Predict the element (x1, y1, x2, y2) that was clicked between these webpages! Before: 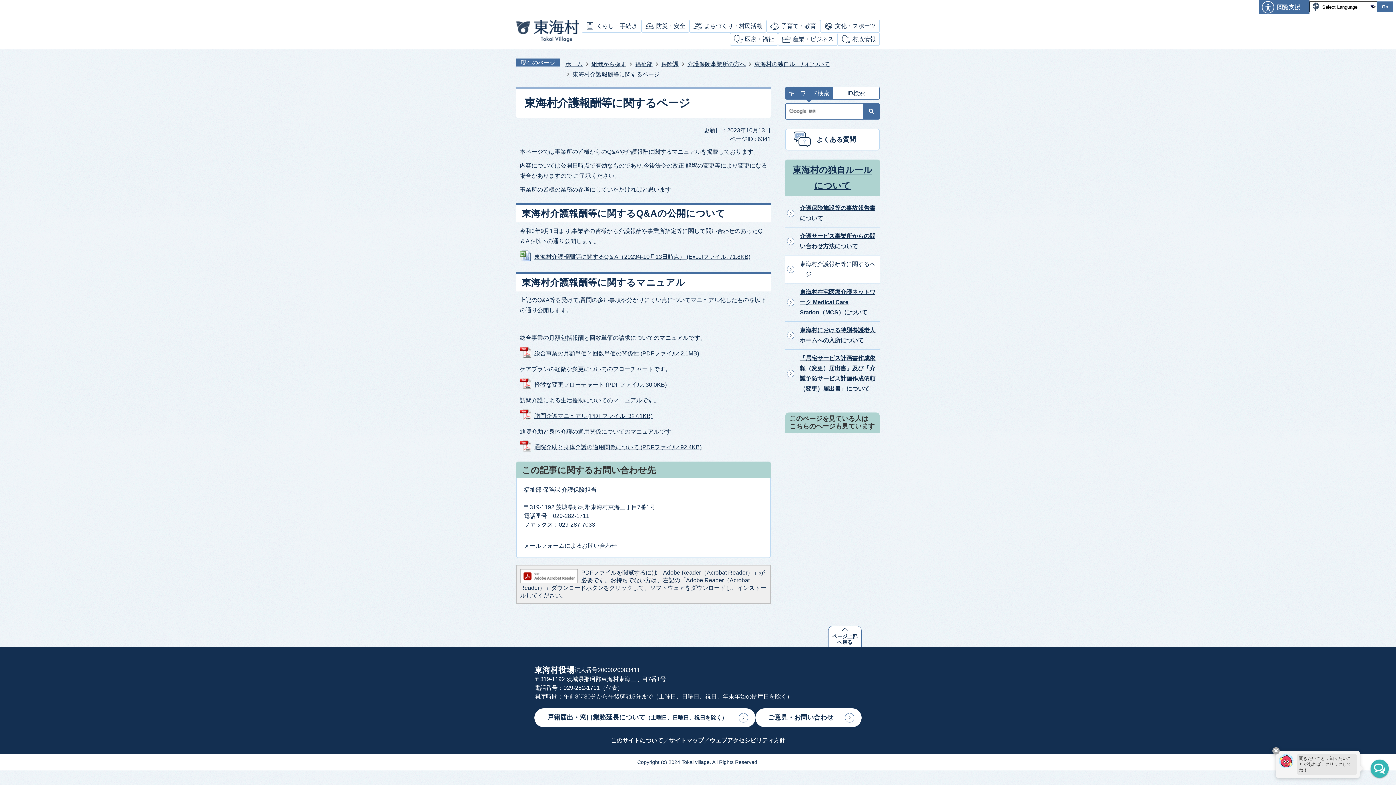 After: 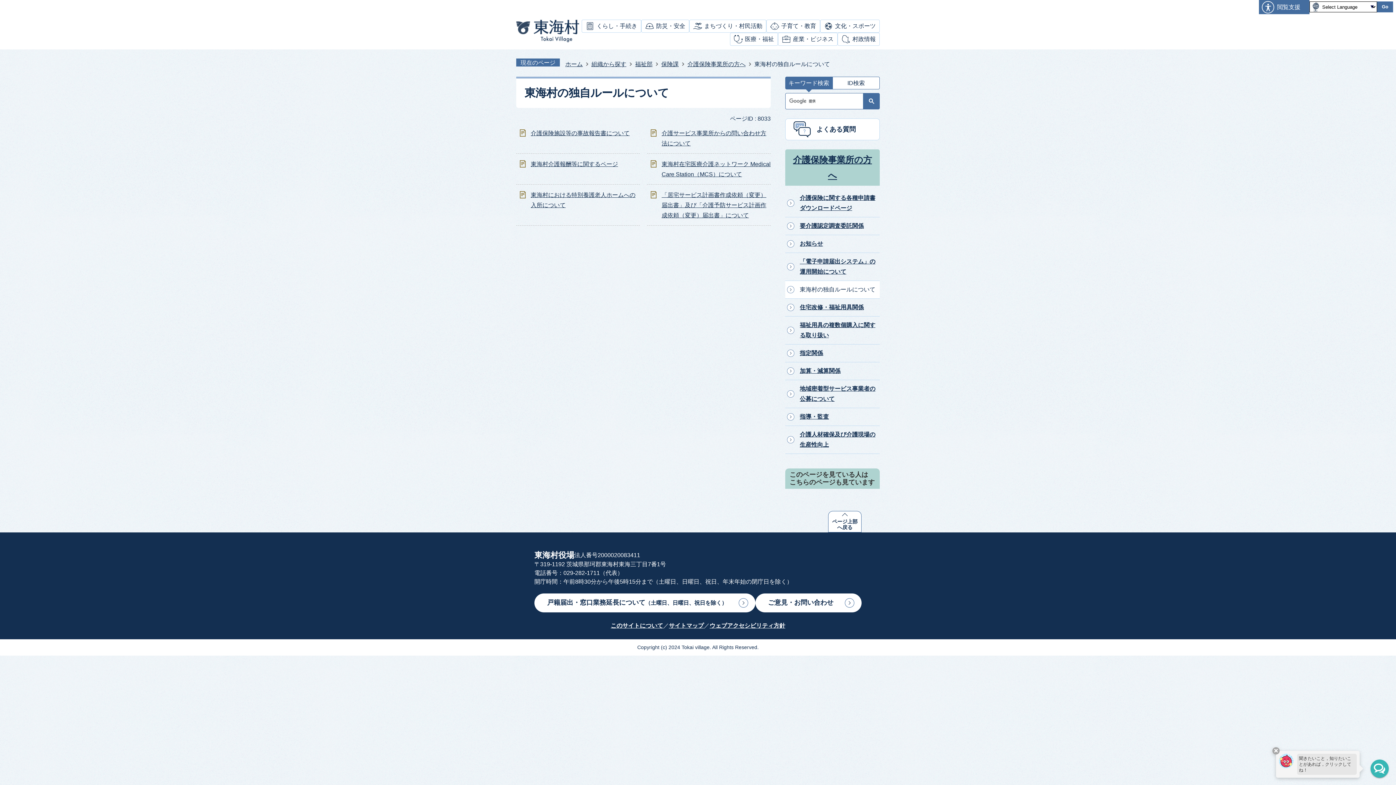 Action: label: 東海村の独自ルールについて bbox: (789, 162, 876, 193)